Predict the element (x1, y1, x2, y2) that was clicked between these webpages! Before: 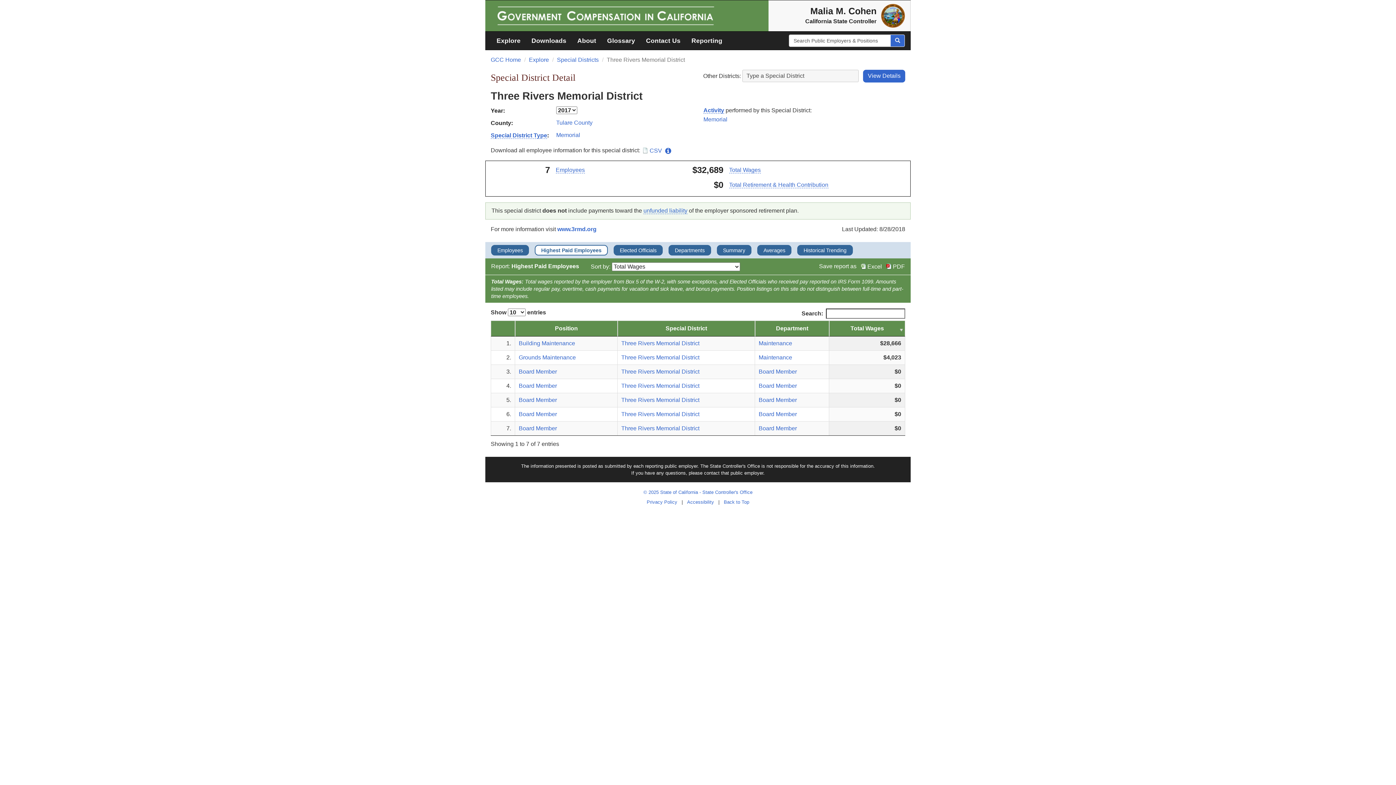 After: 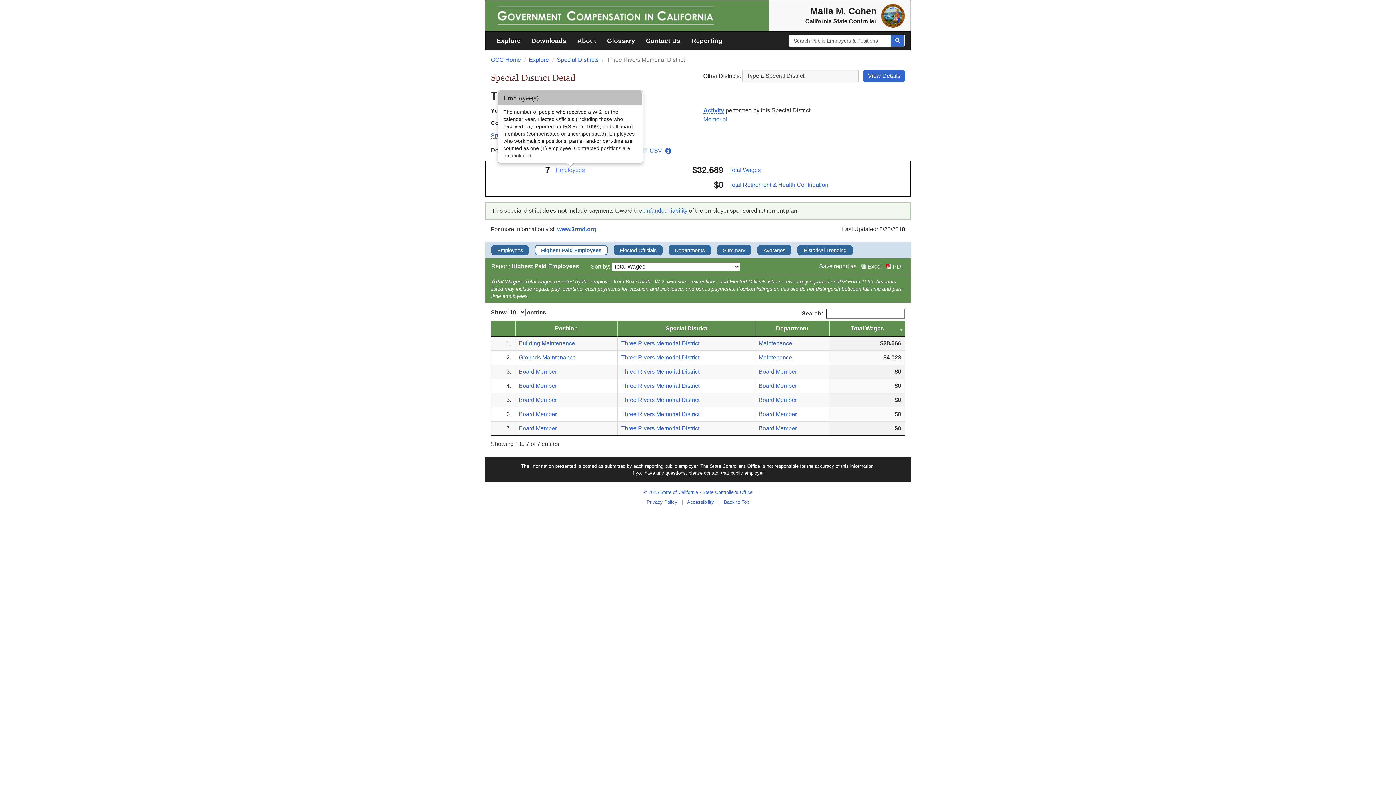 Action: label: Employees bbox: (555, 166, 584, 173)